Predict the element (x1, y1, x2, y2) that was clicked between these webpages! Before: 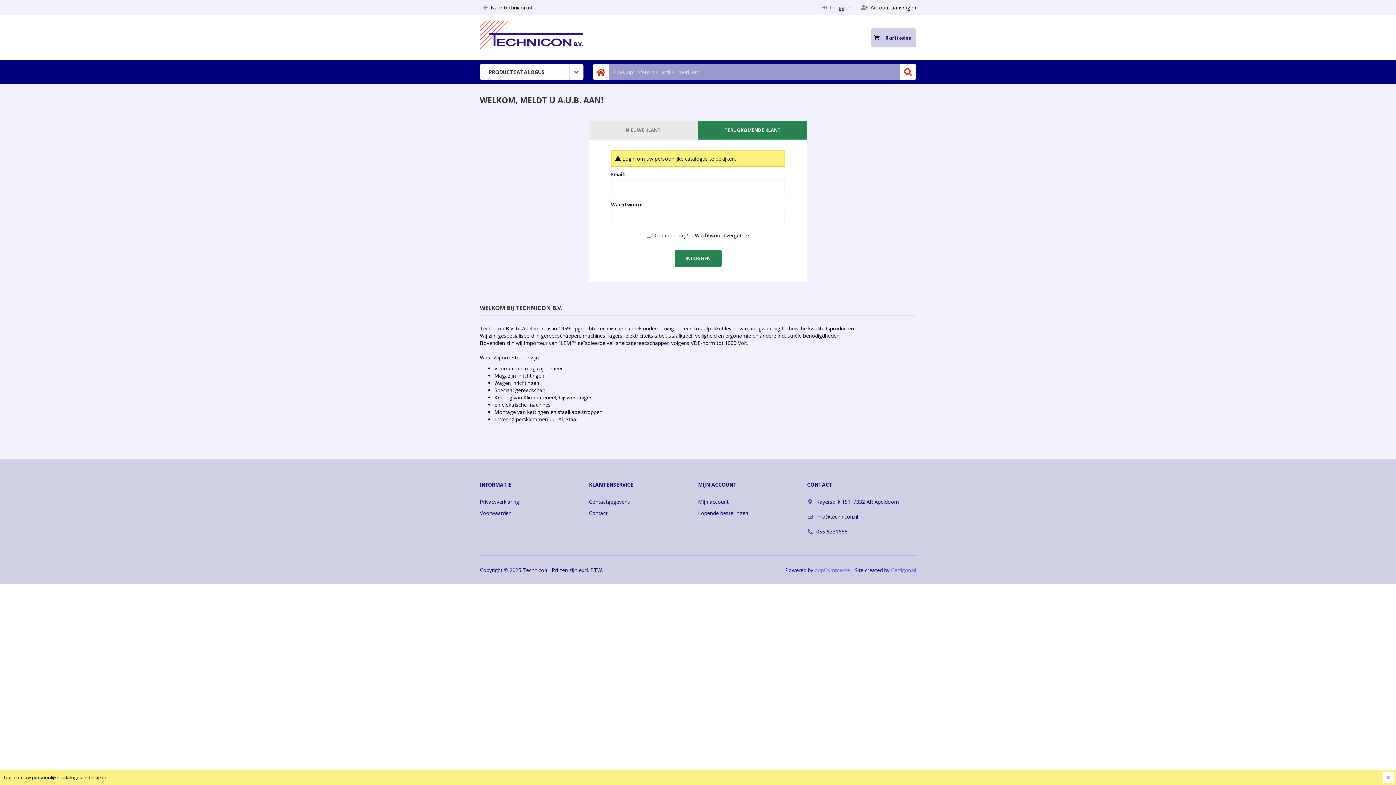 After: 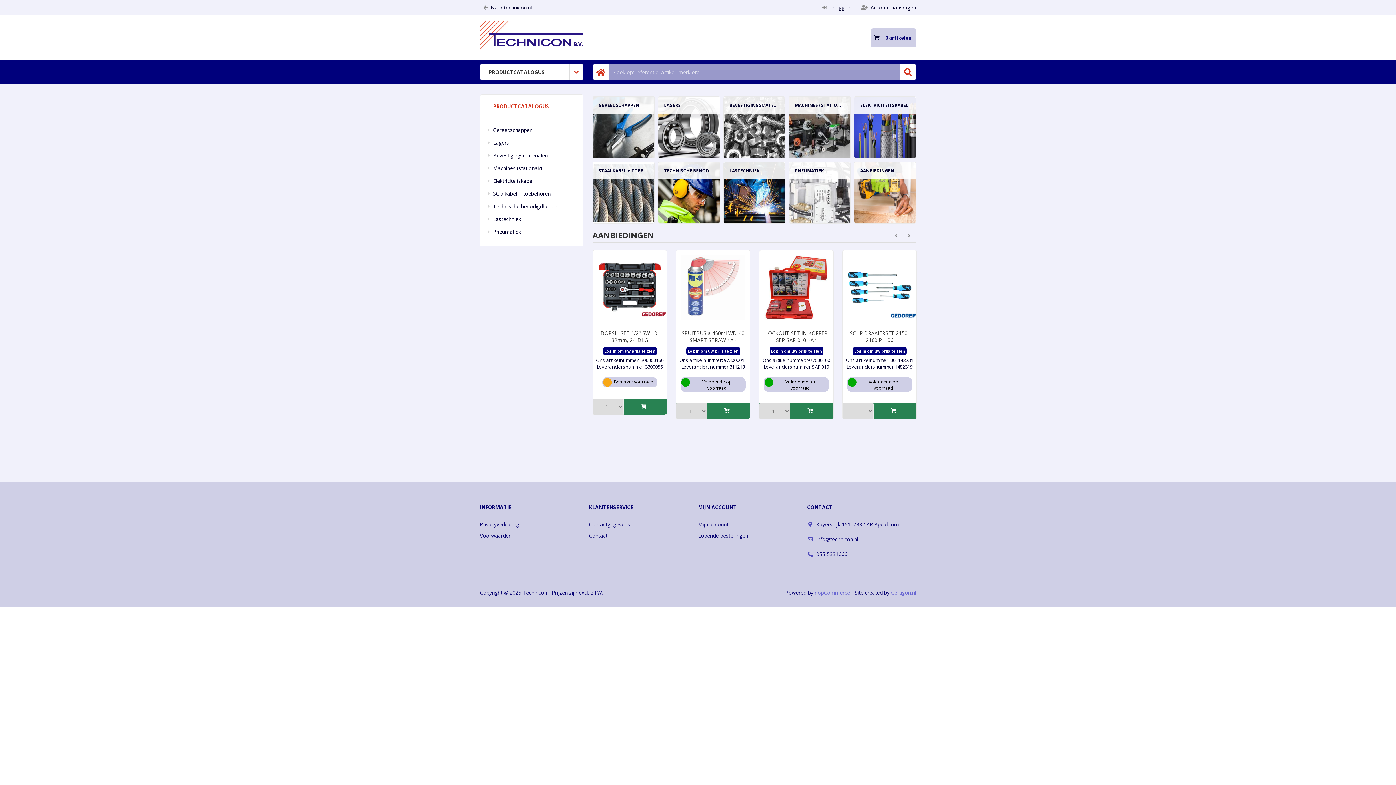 Action: bbox: (480, 64, 569, 80) label: PRODUCTCATALOGUS